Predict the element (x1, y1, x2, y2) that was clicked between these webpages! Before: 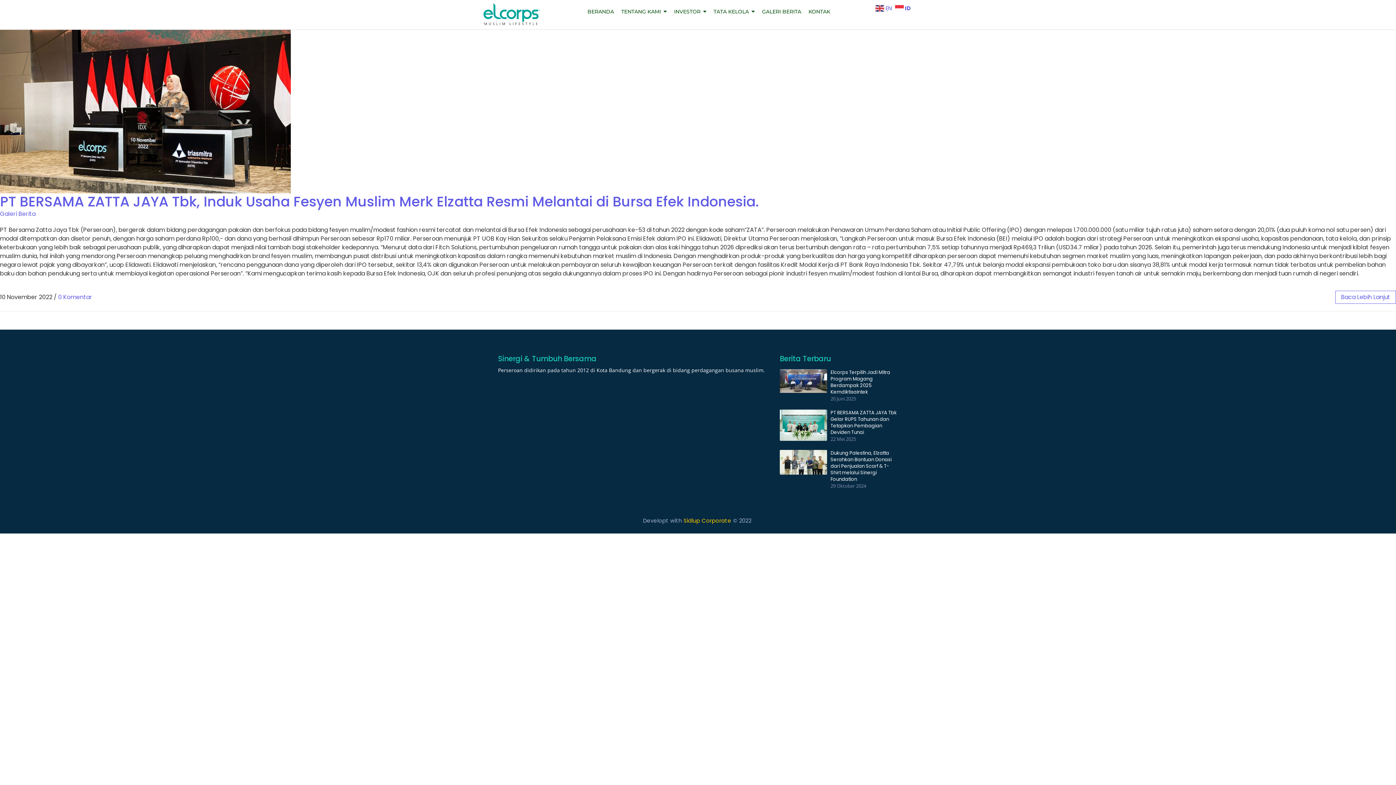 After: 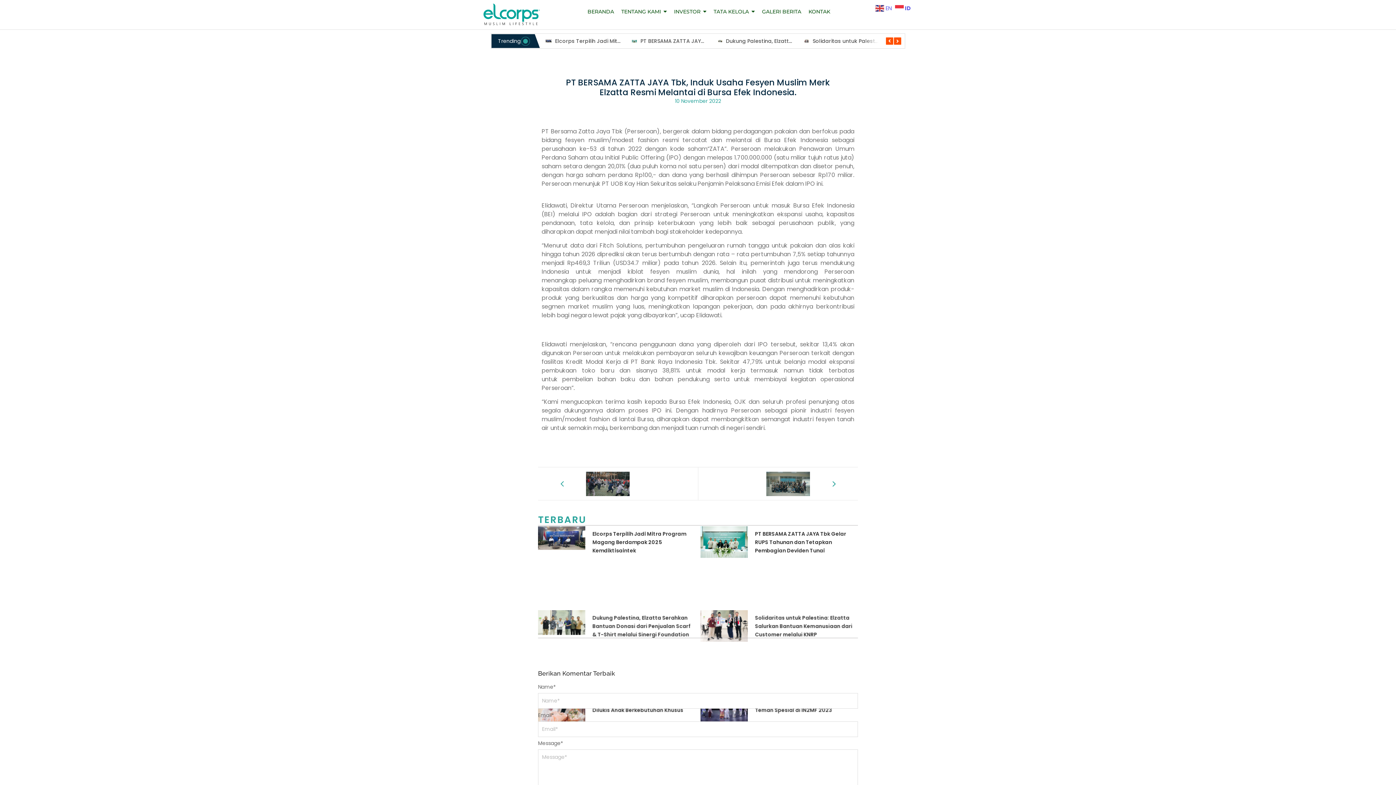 Action: bbox: (58, 293, 92, 301) label: 0 Komentar